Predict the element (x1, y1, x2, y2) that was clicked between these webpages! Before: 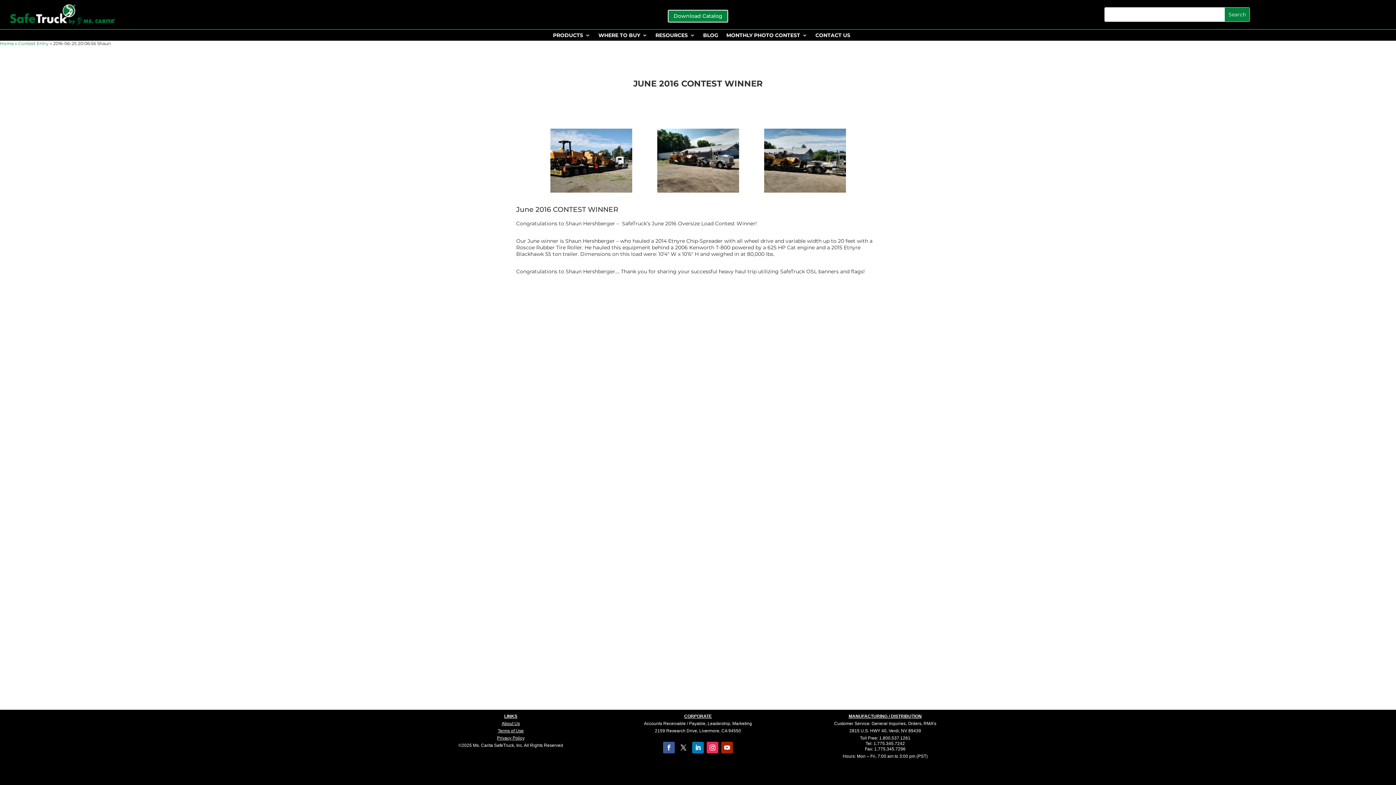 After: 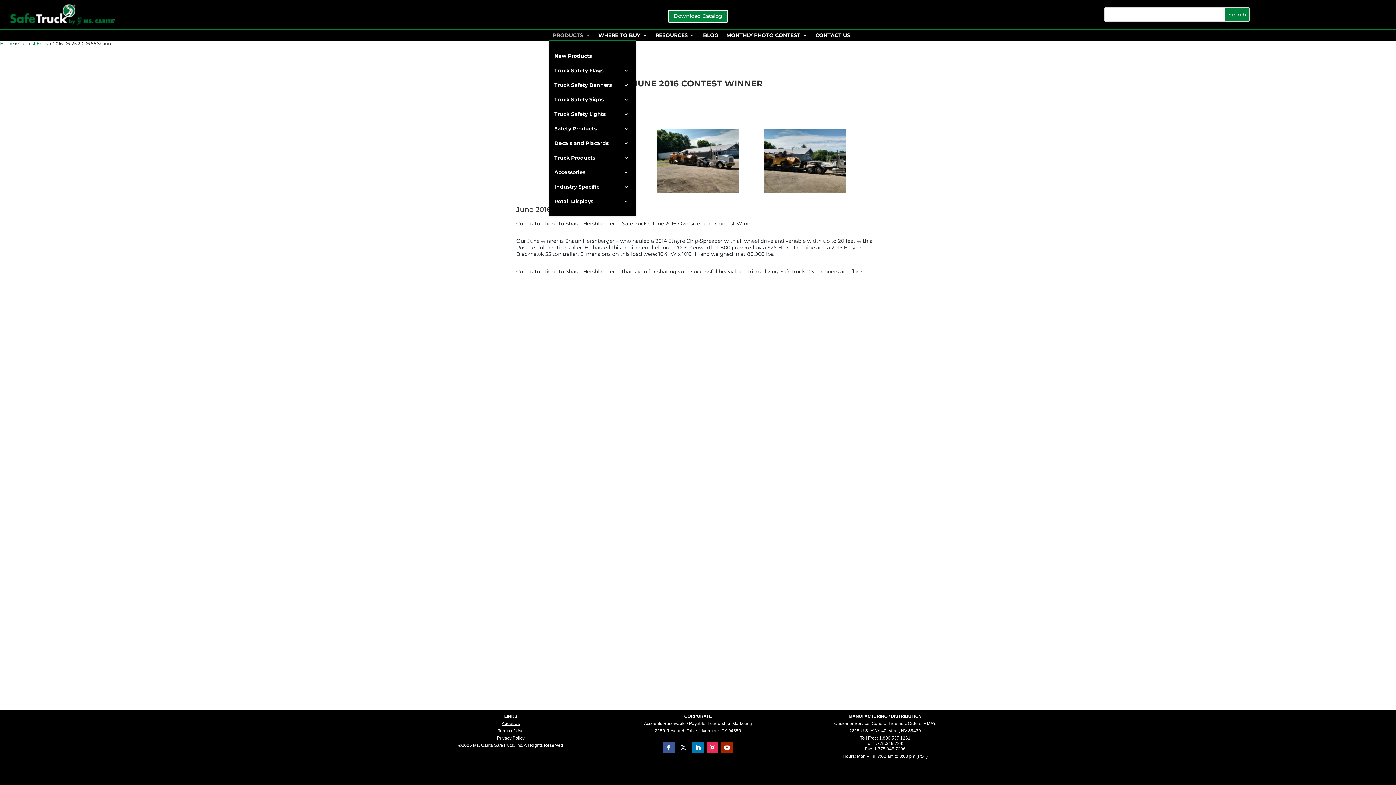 Action: bbox: (553, 32, 590, 40) label: PRODUCTS